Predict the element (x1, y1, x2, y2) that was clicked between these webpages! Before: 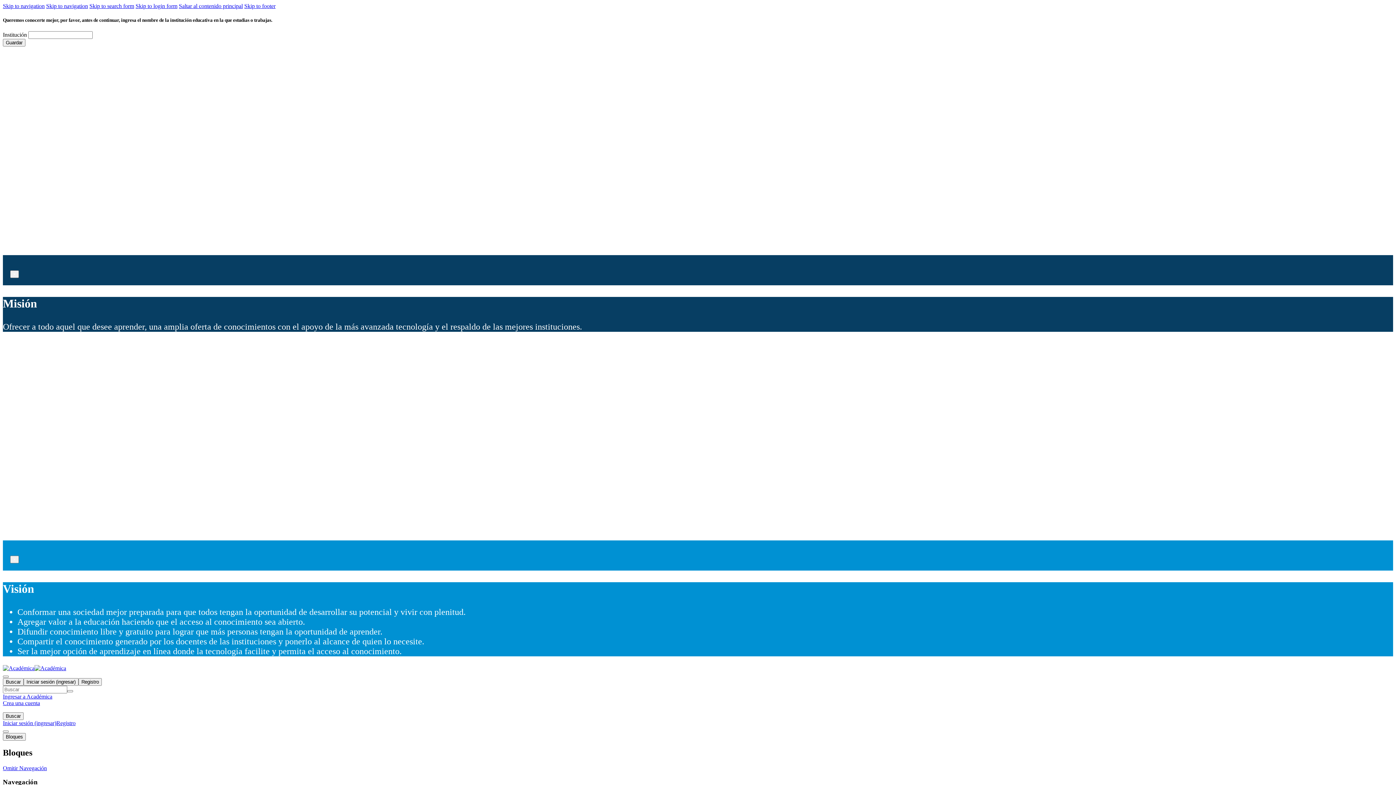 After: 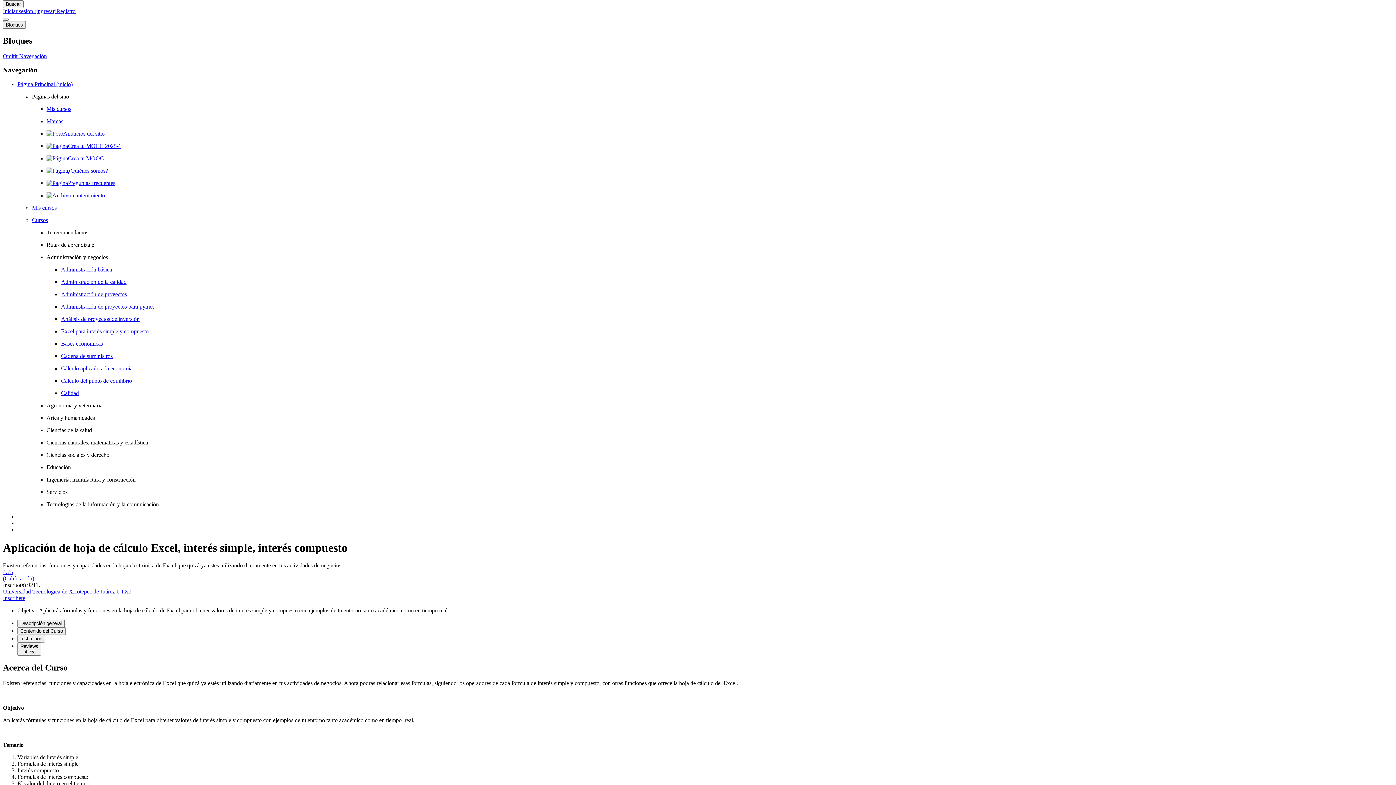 Action: label: Skip to search form bbox: (89, 2, 134, 9)